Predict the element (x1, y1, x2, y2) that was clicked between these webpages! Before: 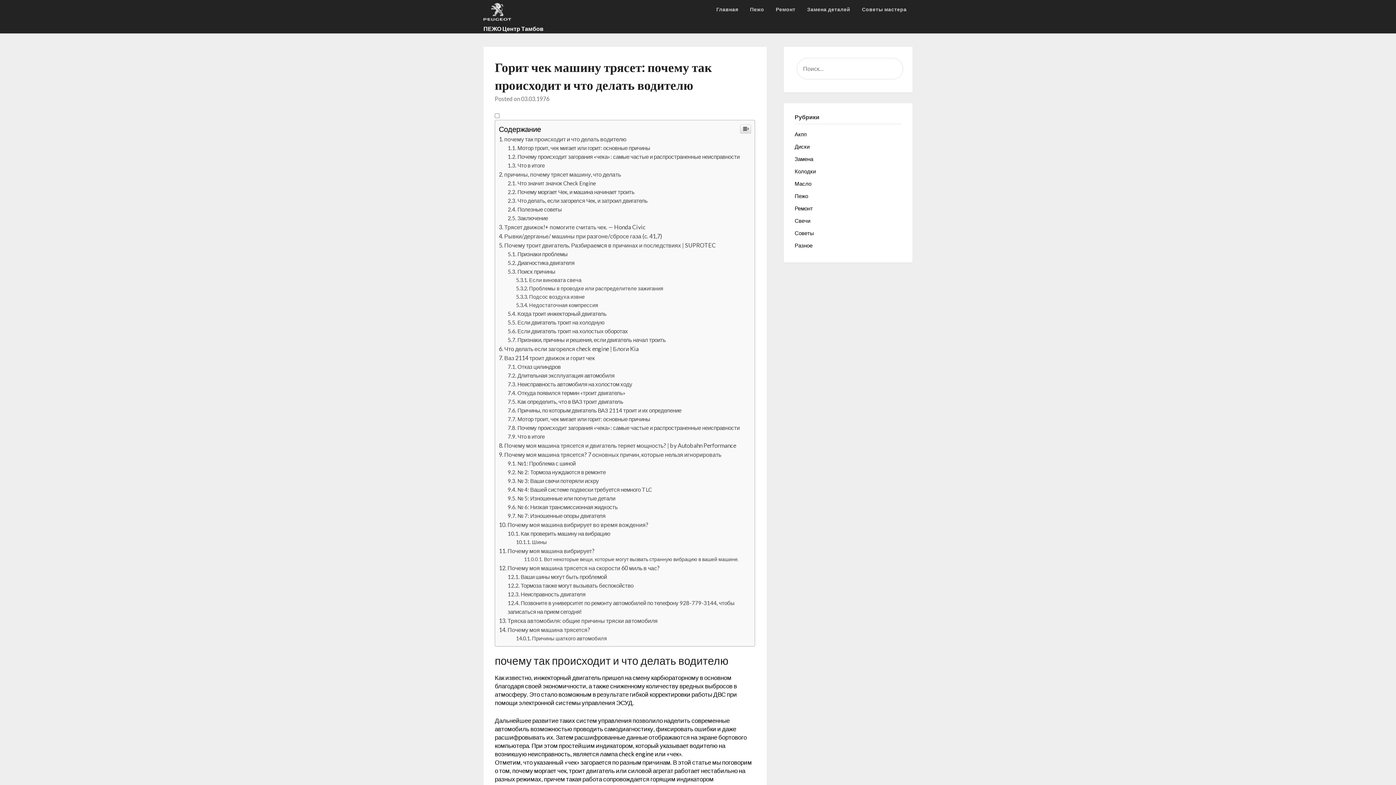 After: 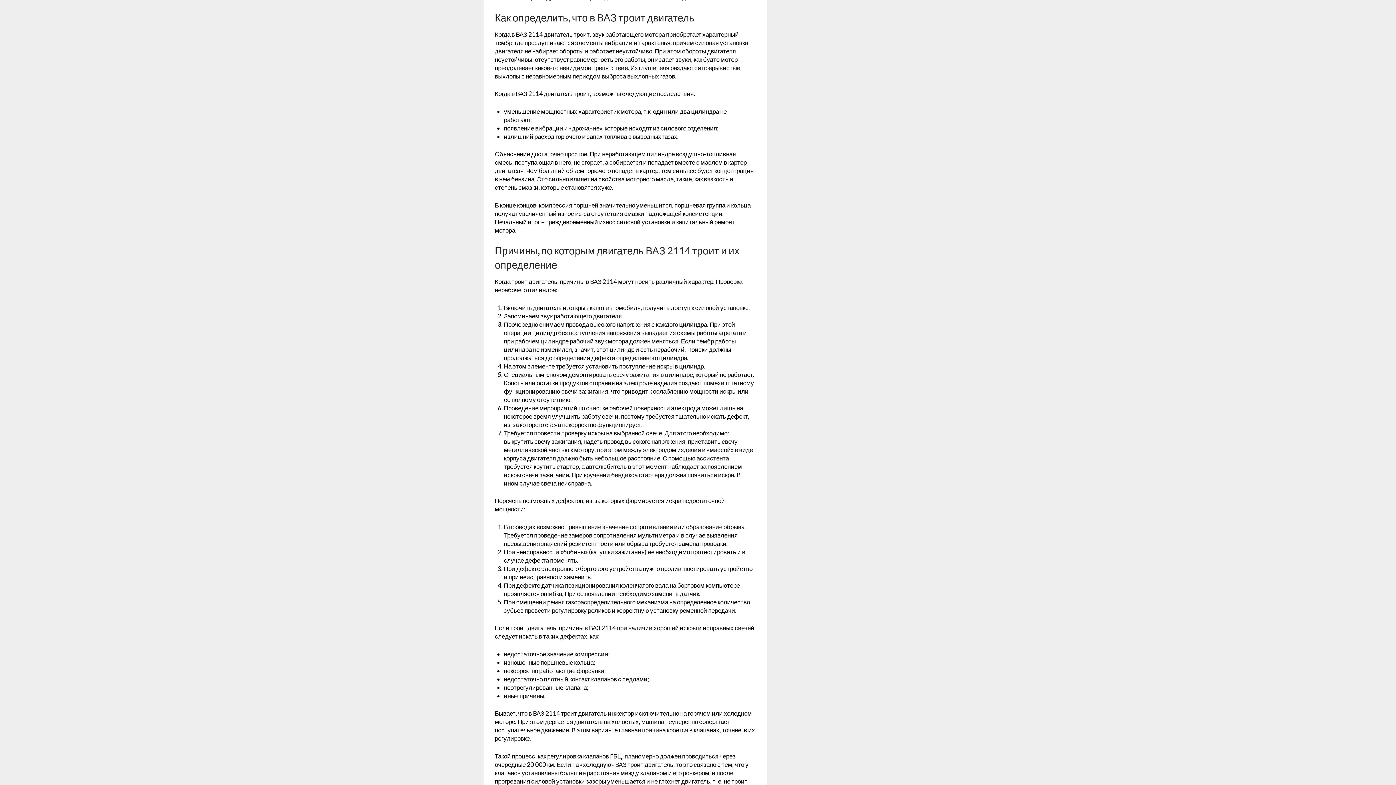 Action: bbox: (507, 546, 623, 553) label: Как определить, что в ВАЗ троит двигатель